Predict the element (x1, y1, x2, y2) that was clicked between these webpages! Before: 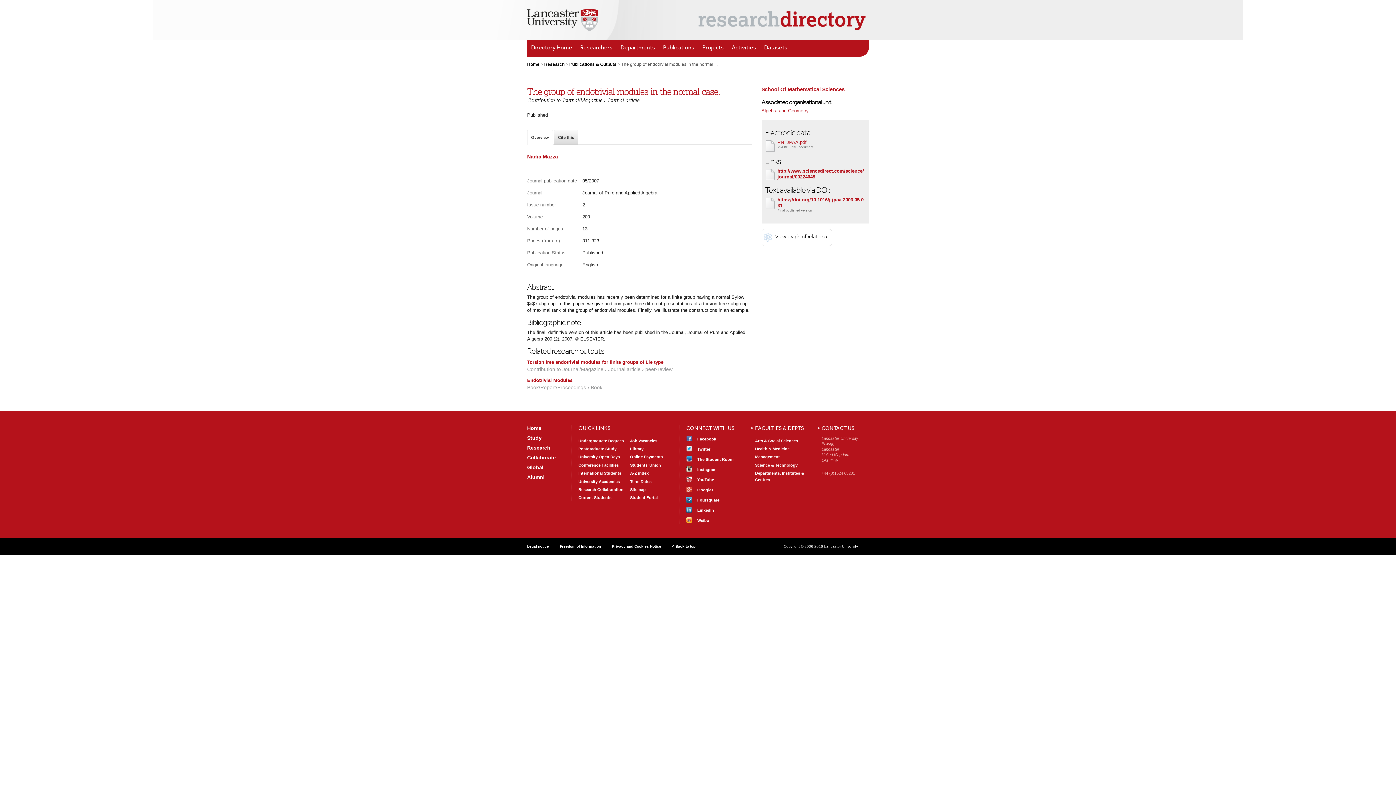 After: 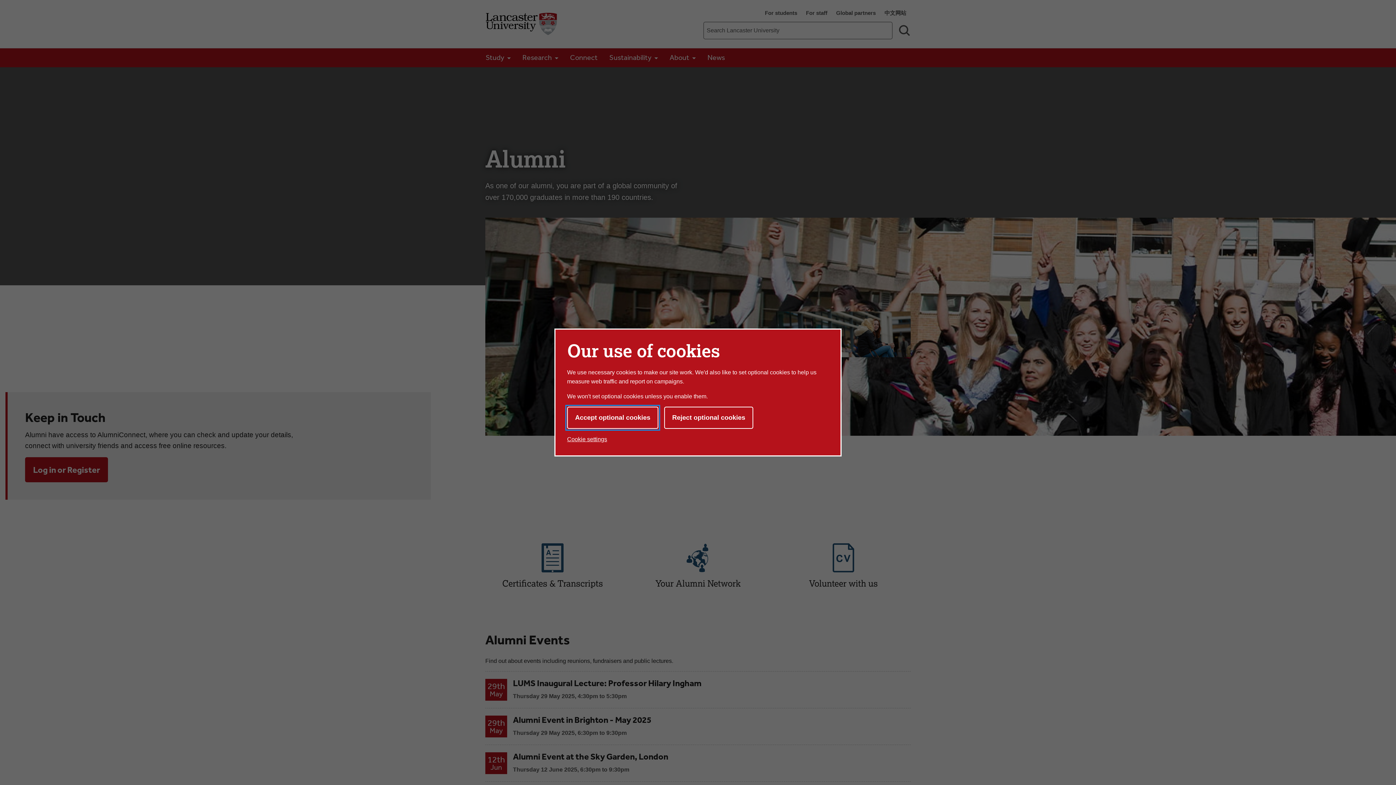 Action: label: Alumni bbox: (527, 474, 544, 480)